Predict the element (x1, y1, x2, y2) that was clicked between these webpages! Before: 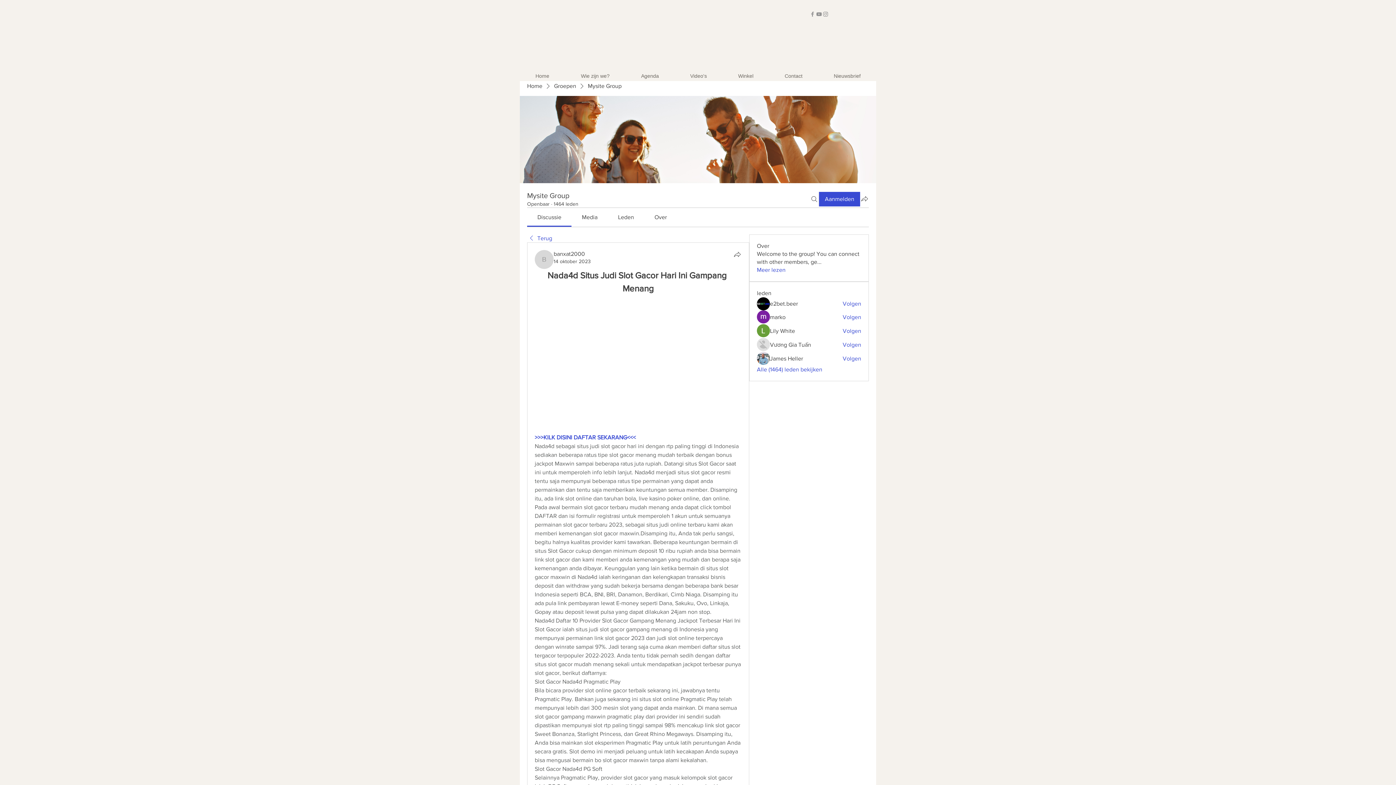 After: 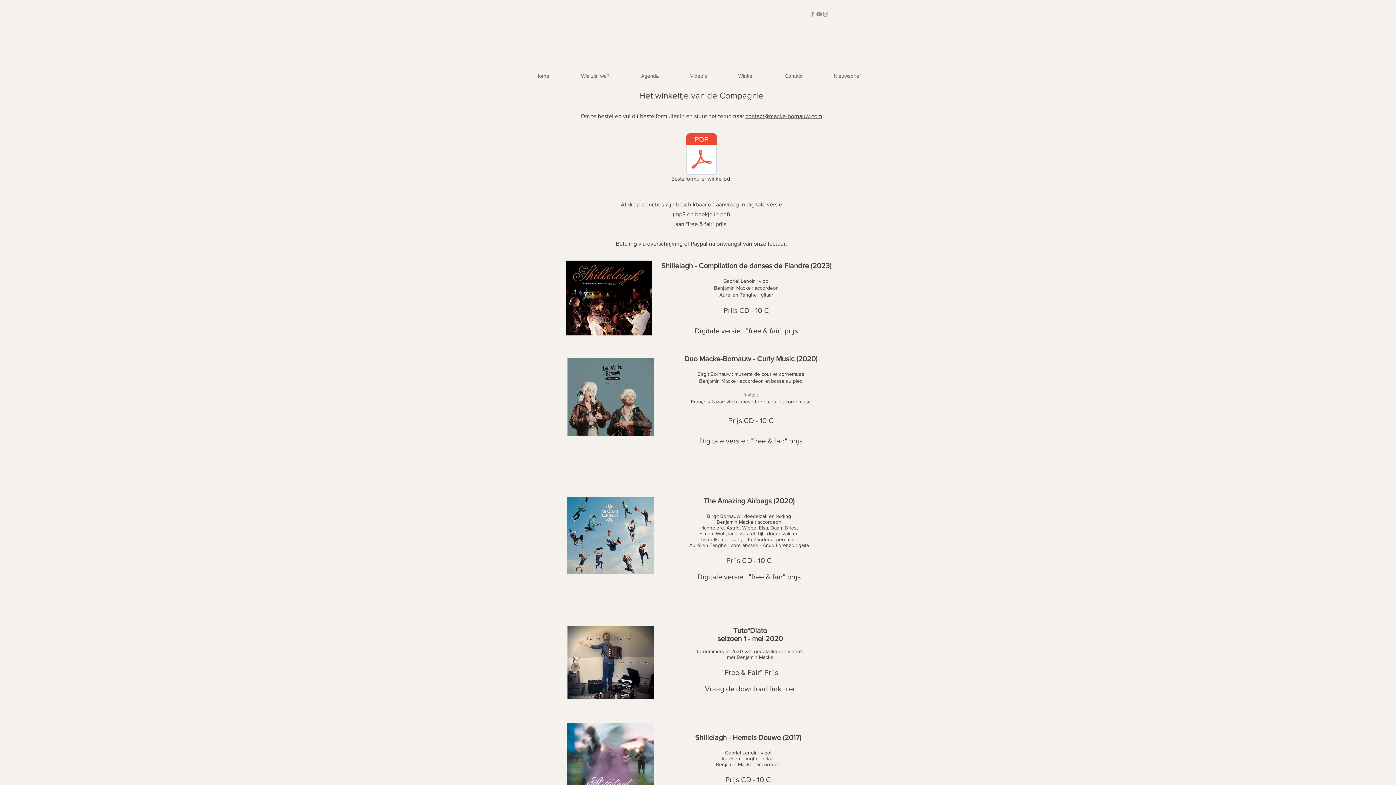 Action: label: Winkel bbox: (722, 71, 769, 81)